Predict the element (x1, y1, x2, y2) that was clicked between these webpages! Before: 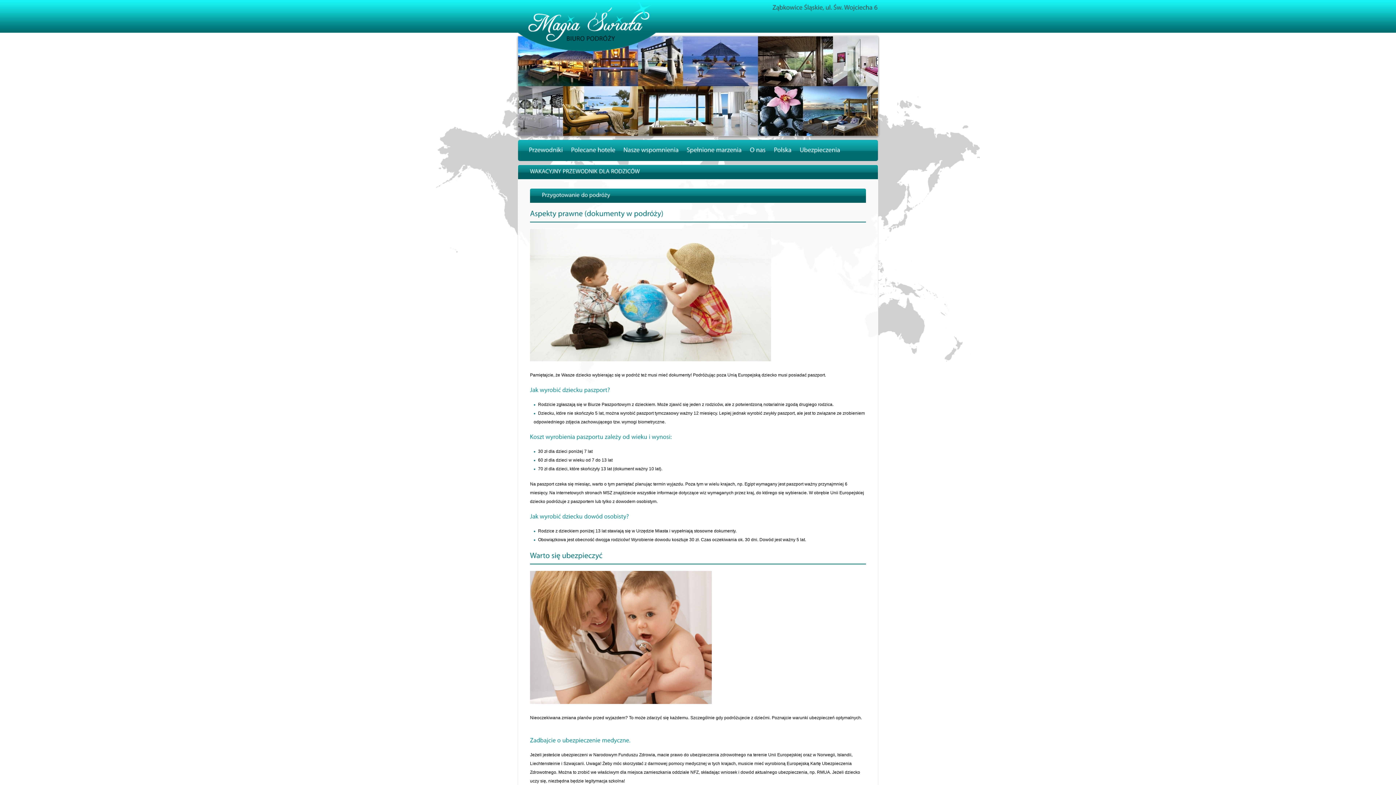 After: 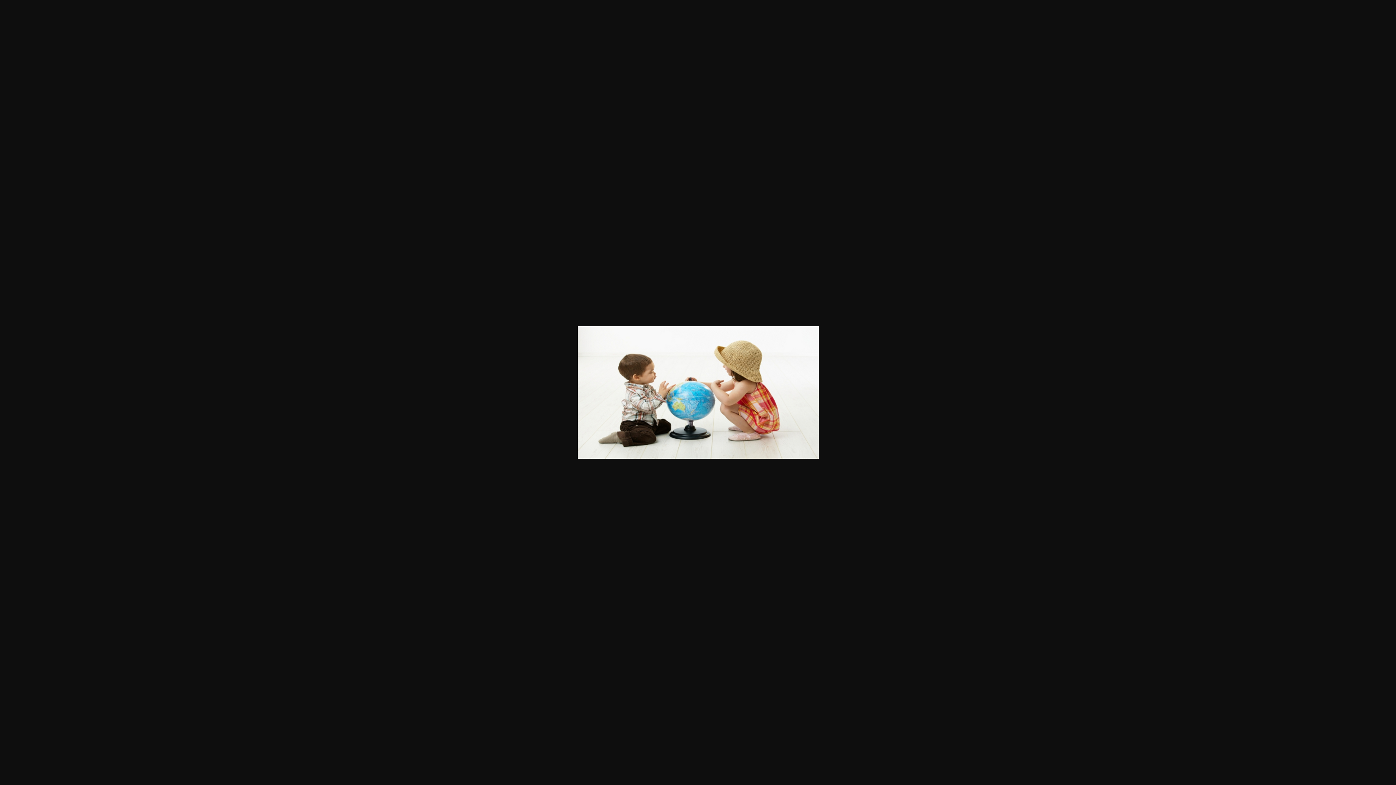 Action: bbox: (530, 357, 771, 362)